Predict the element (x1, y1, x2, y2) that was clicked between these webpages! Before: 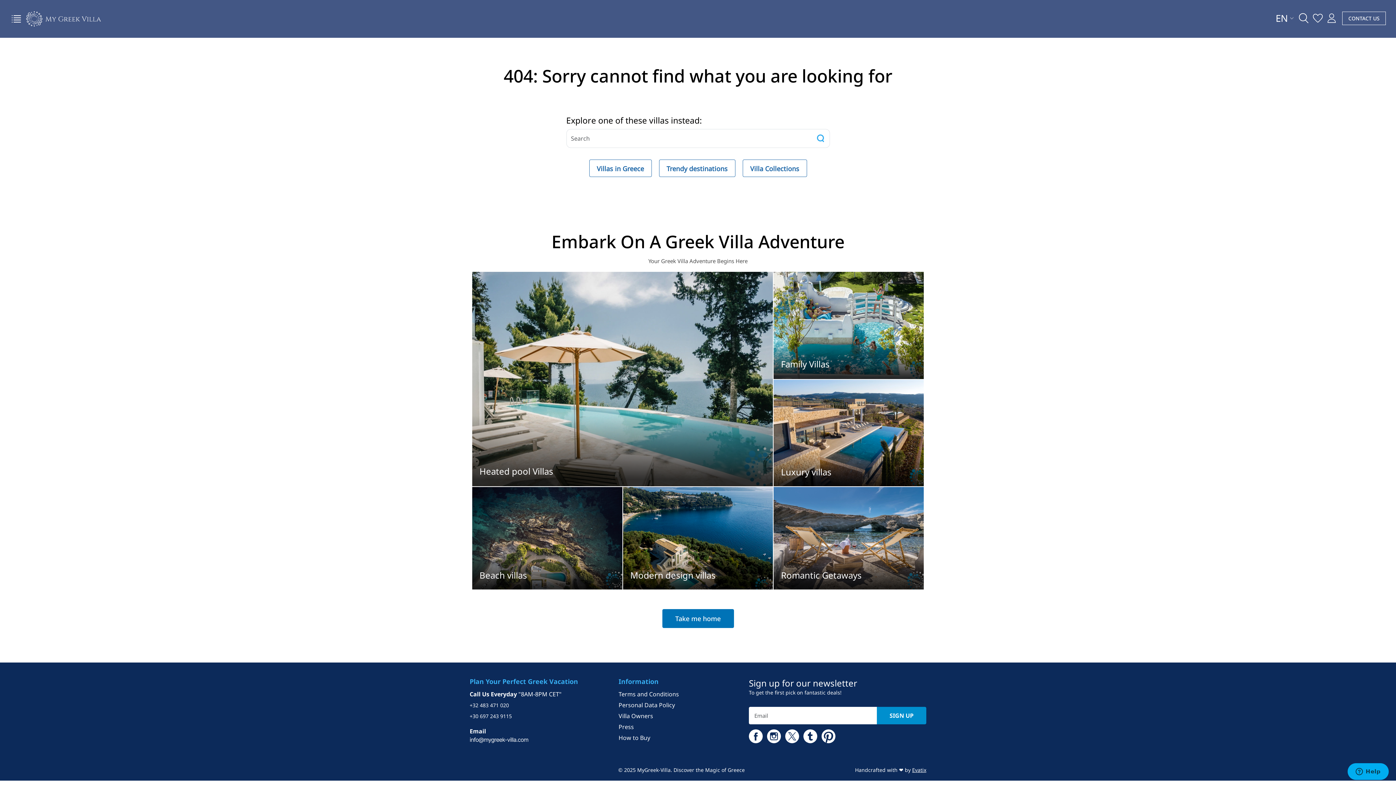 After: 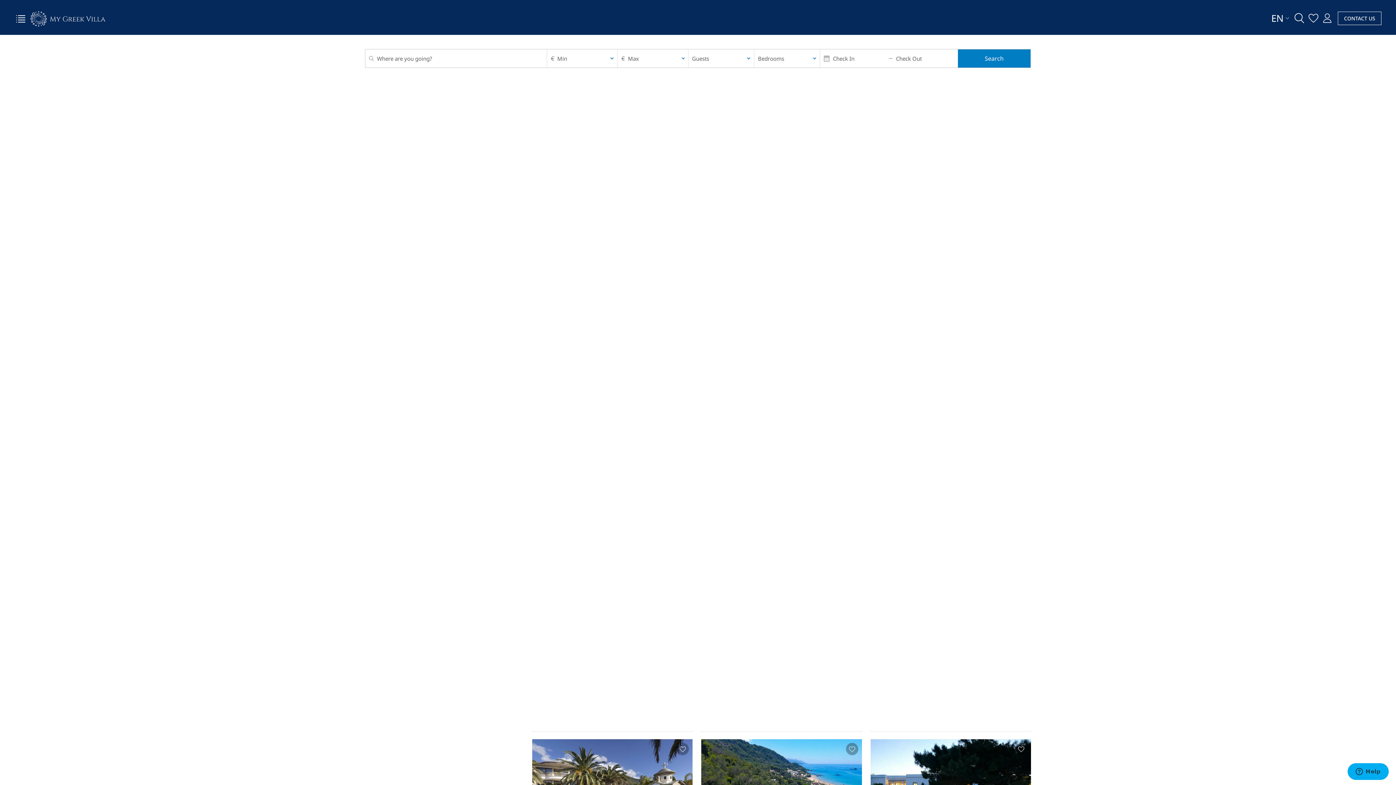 Action: bbox: (781, 359, 916, 369) label: Family Villas